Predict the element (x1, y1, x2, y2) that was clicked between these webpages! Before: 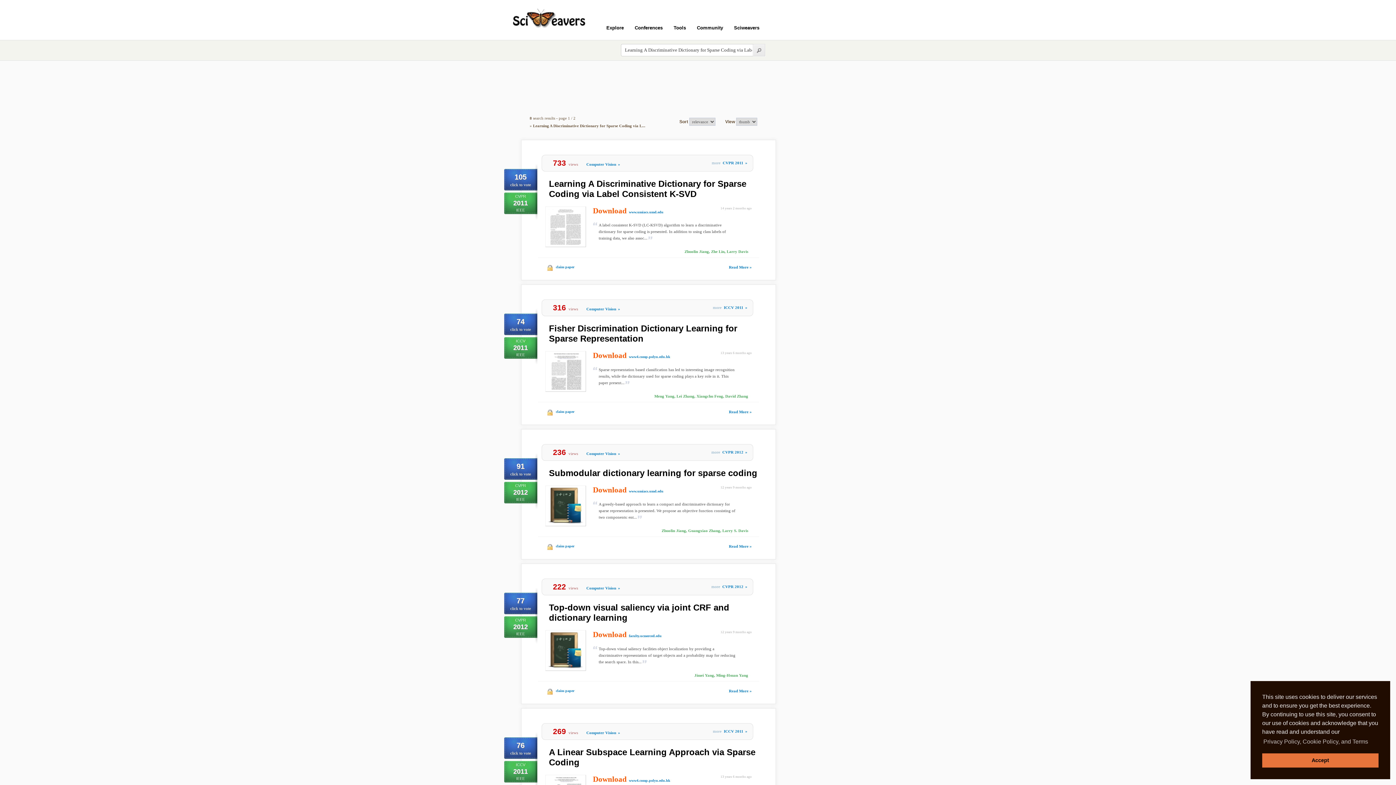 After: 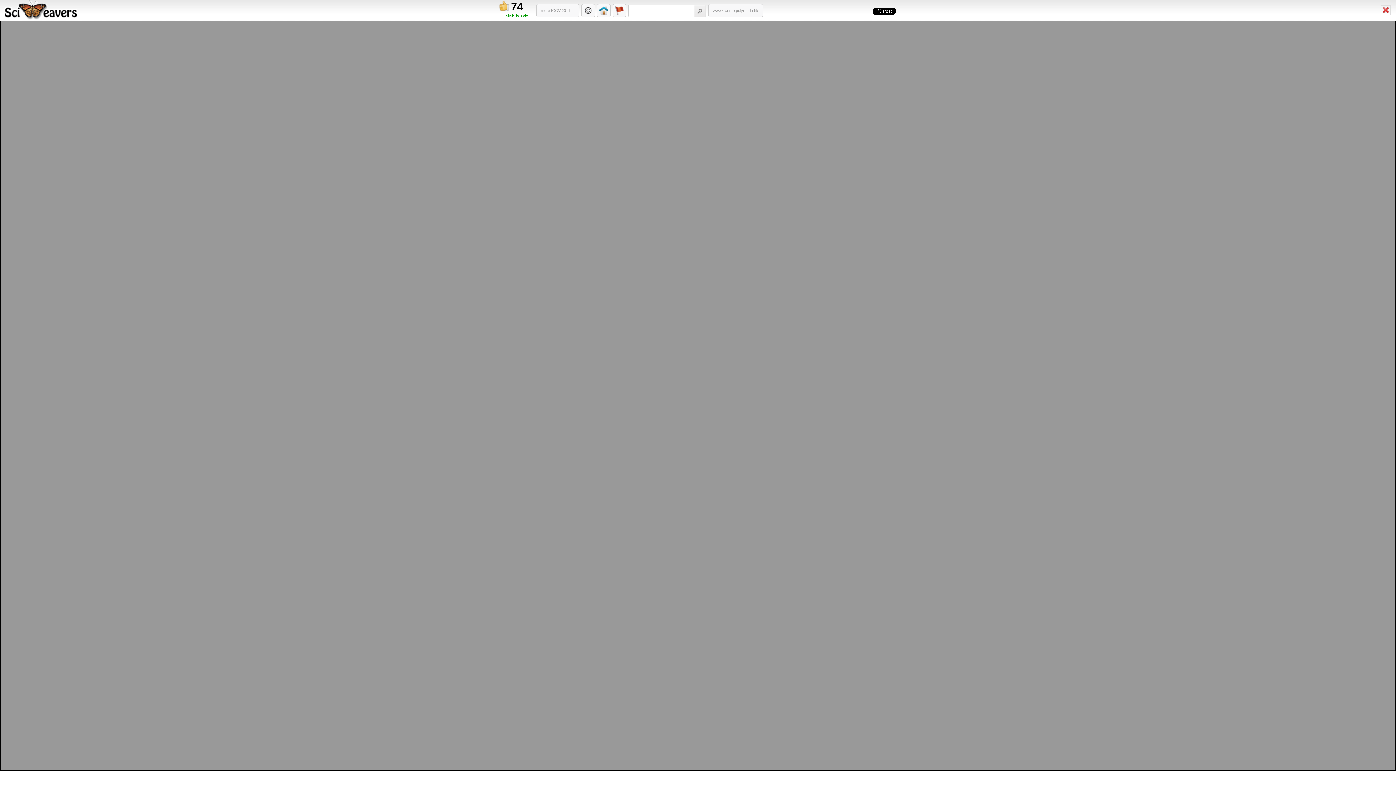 Action: label: Download bbox: (593, 351, 626, 360)